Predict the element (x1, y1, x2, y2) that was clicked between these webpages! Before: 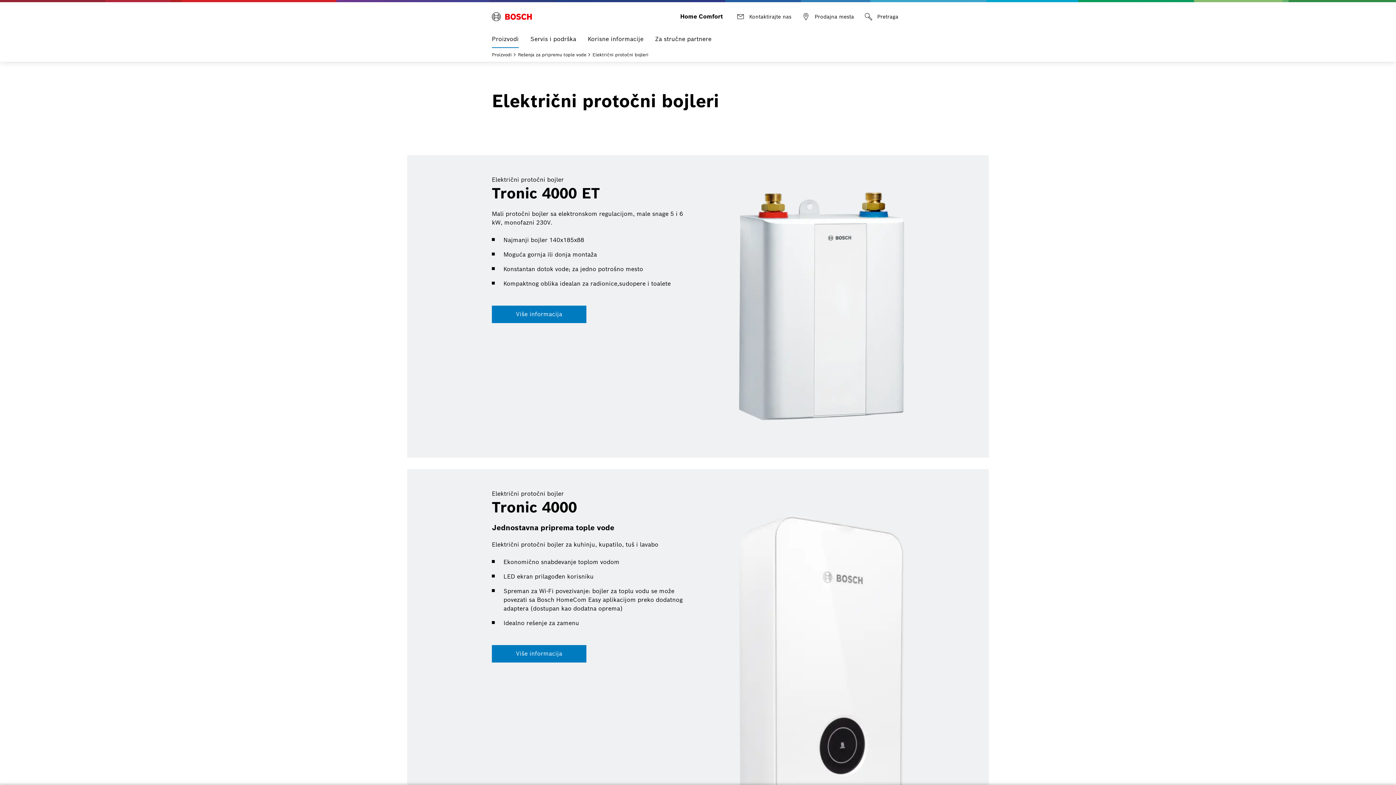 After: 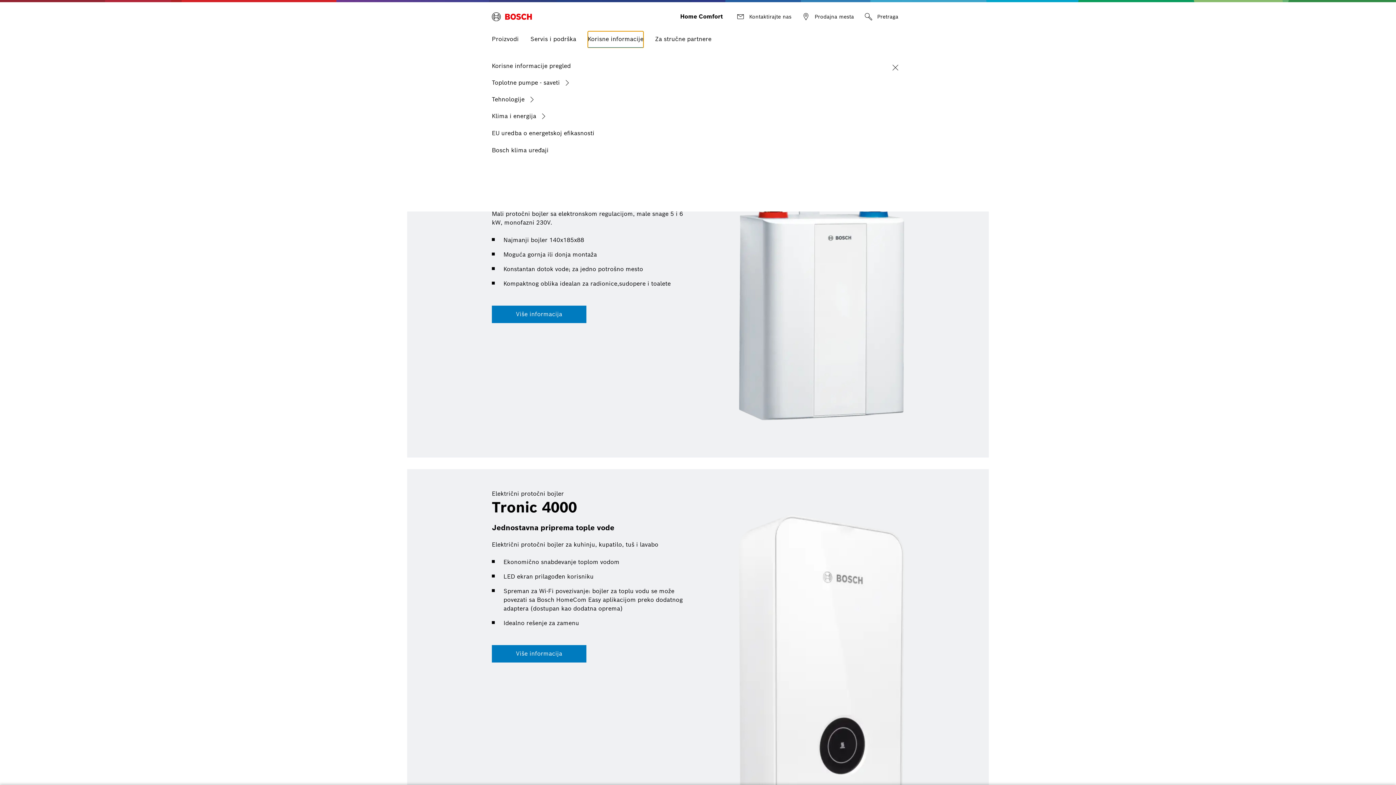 Action: bbox: (588, 31, 643, 48) label: Korisne informacije